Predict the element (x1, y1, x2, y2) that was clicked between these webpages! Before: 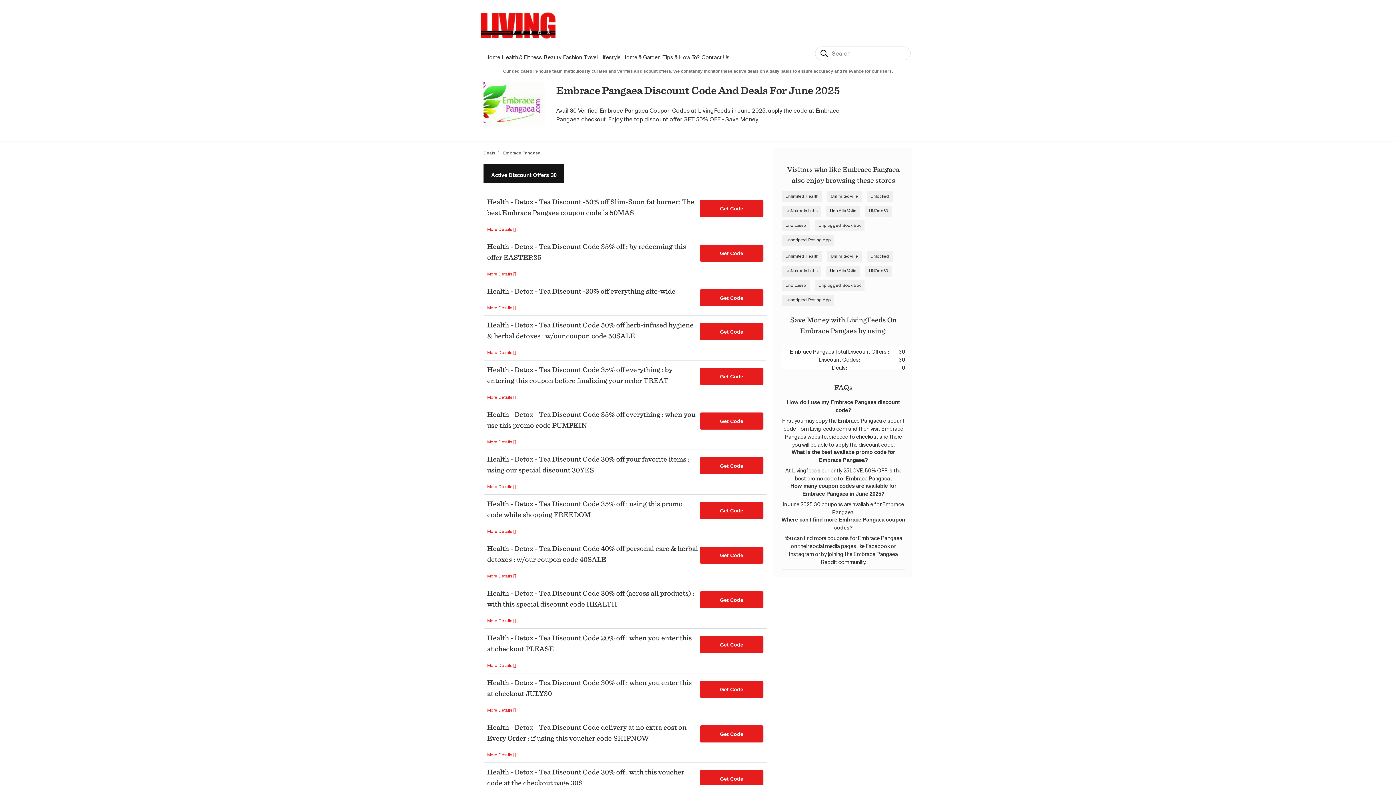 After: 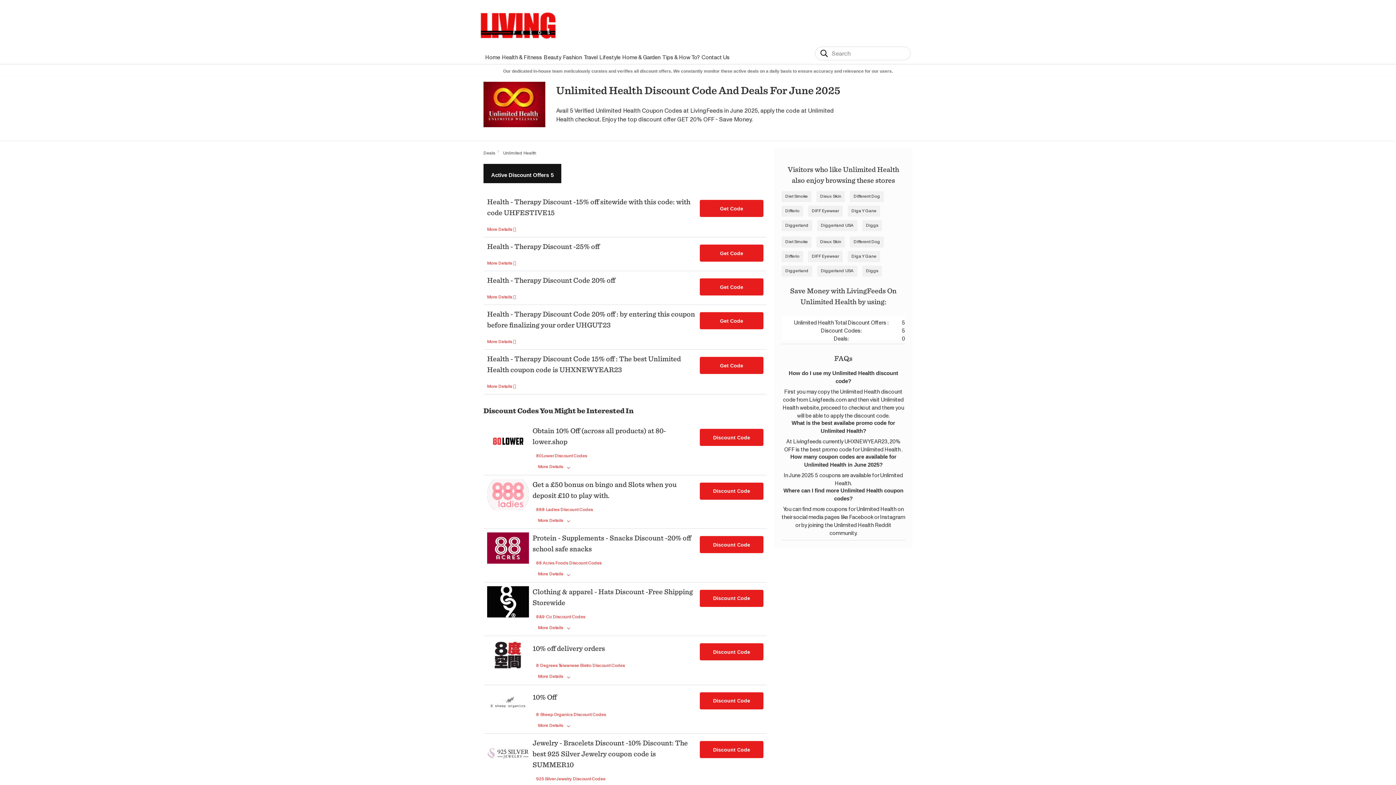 Action: label: Unlimited Health bbox: (781, 191, 822, 202)